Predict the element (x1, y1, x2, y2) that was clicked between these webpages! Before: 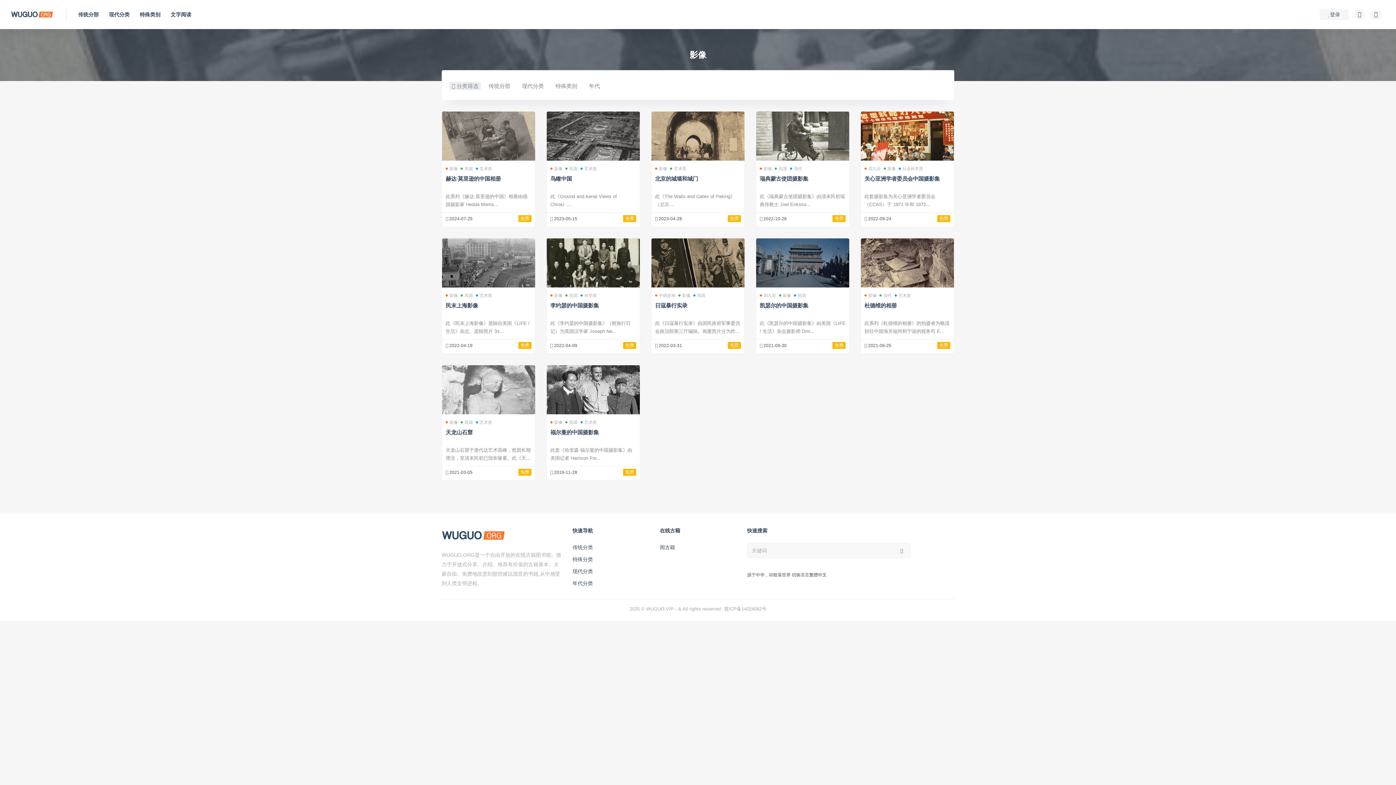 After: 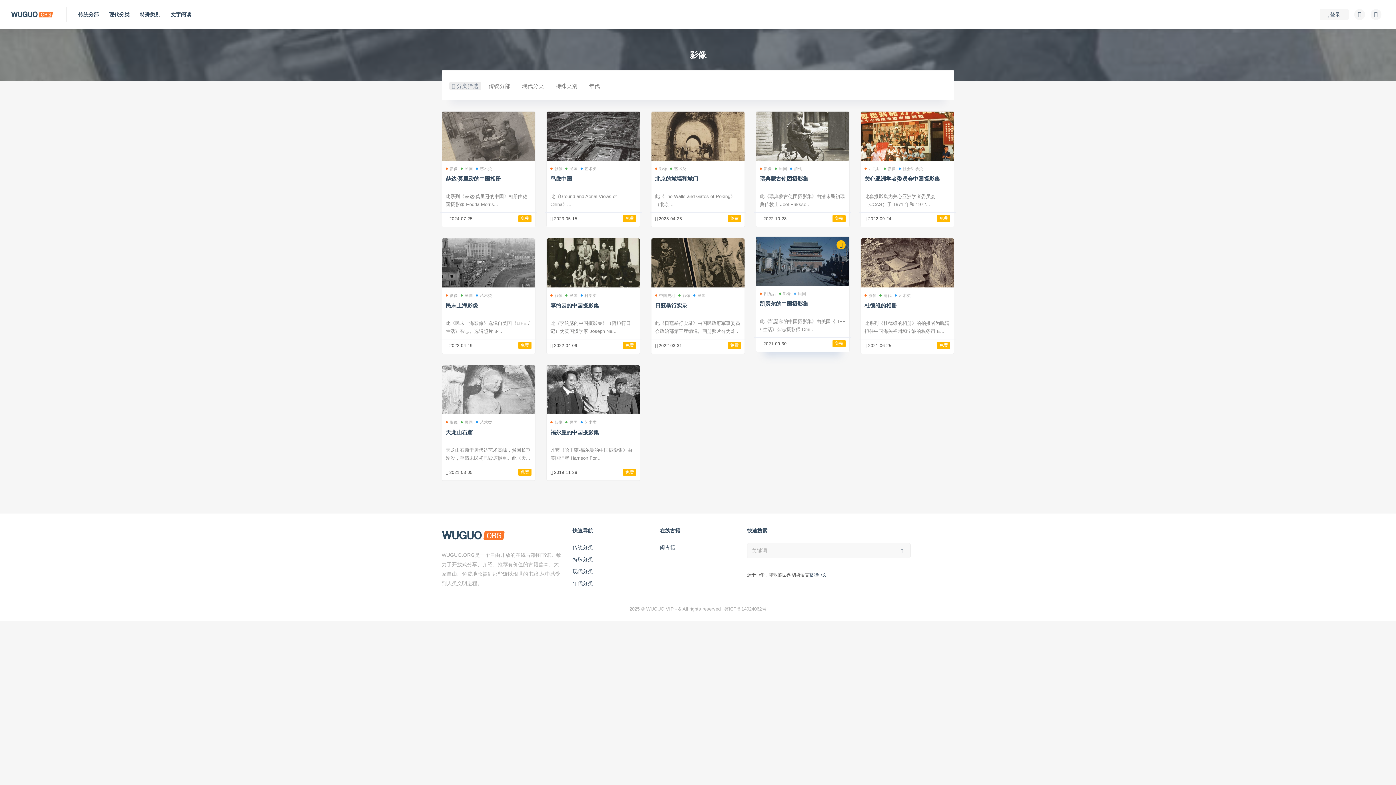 Action: label: 民国 bbox: (794, 291, 806, 299)